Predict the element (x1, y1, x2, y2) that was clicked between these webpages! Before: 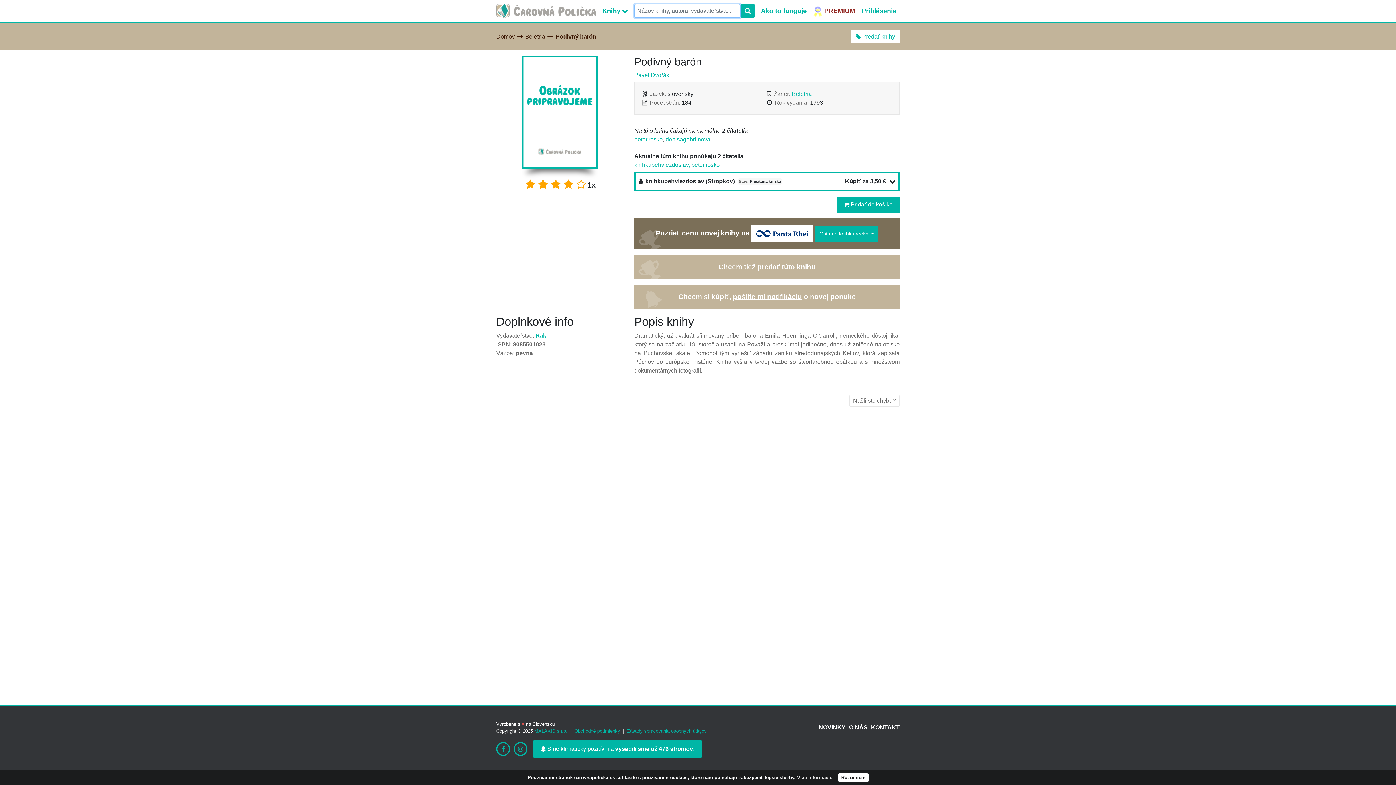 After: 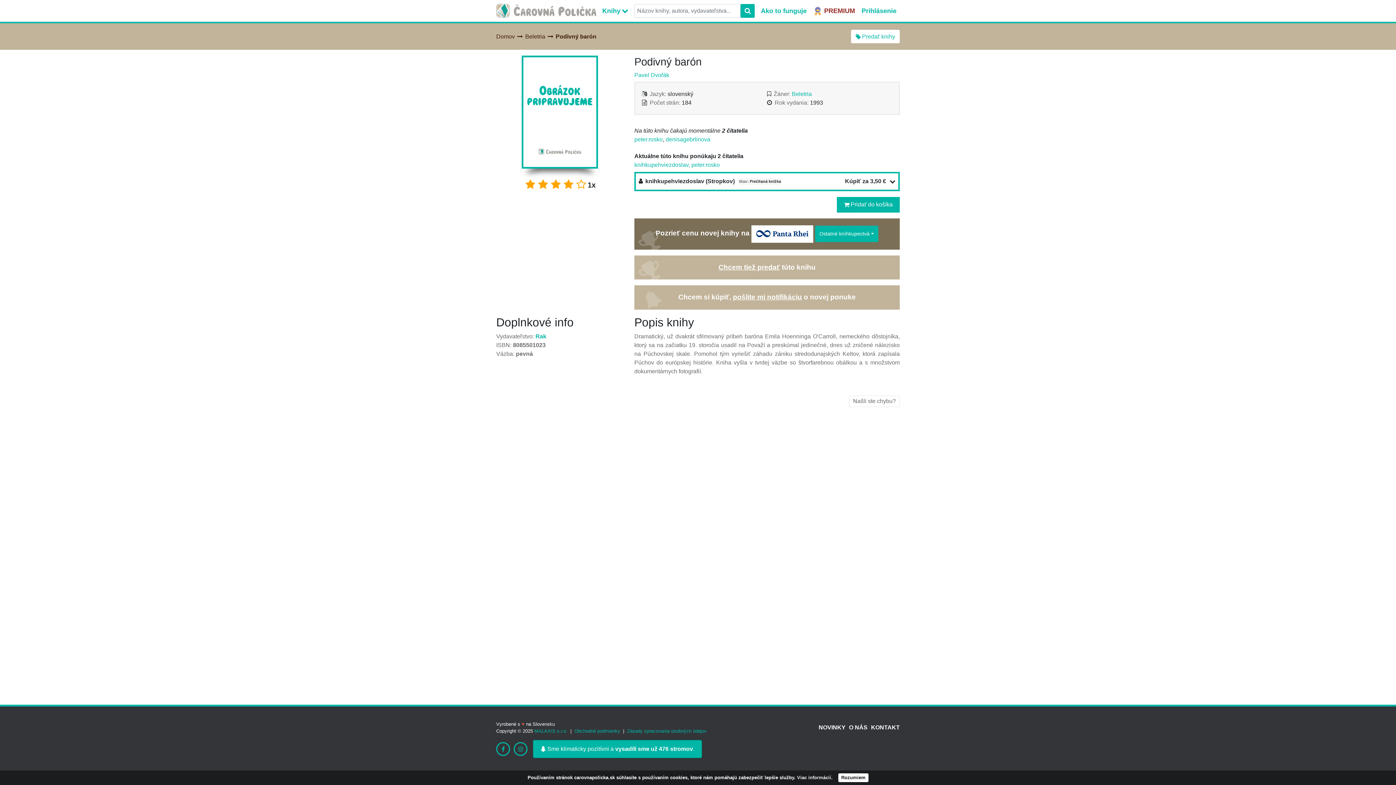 Action: bbox: (751, 225, 813, 242)